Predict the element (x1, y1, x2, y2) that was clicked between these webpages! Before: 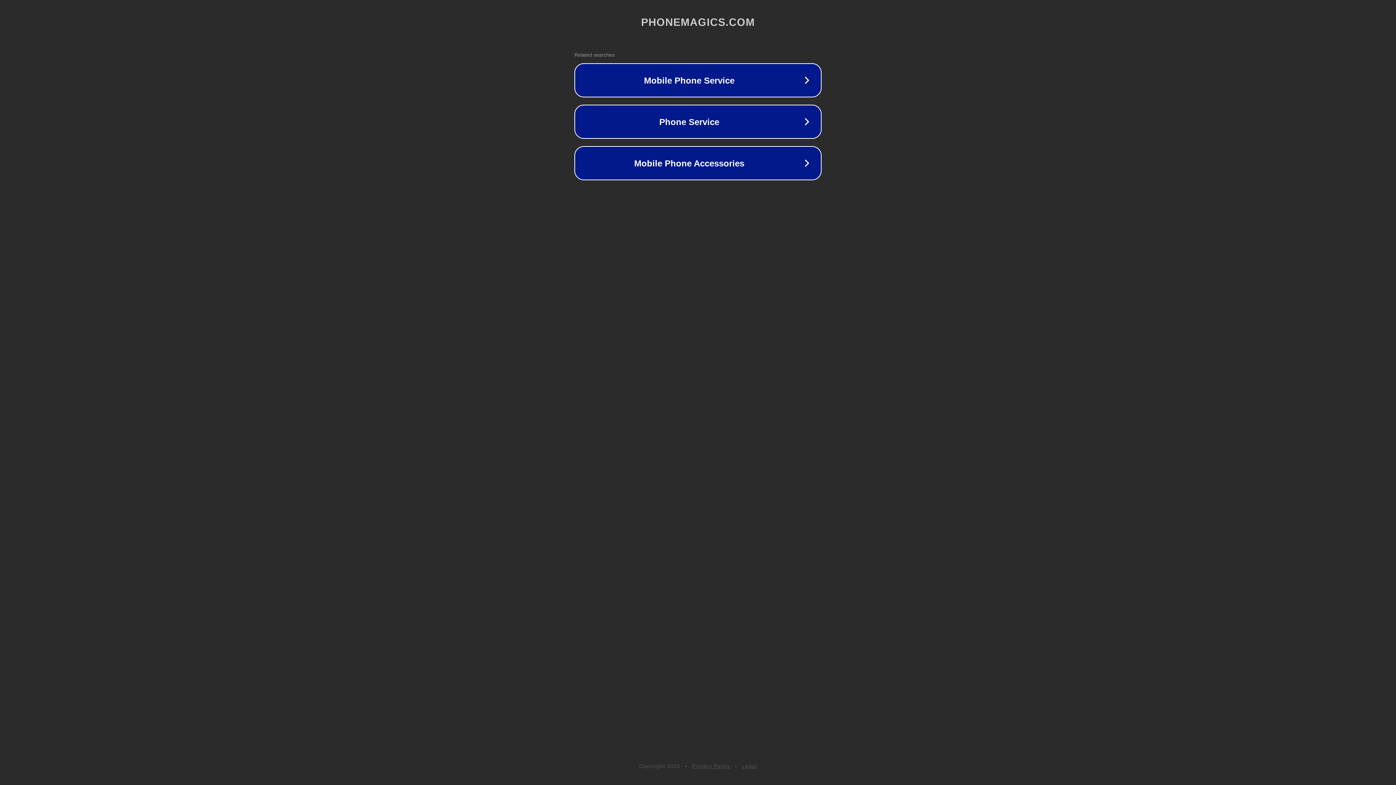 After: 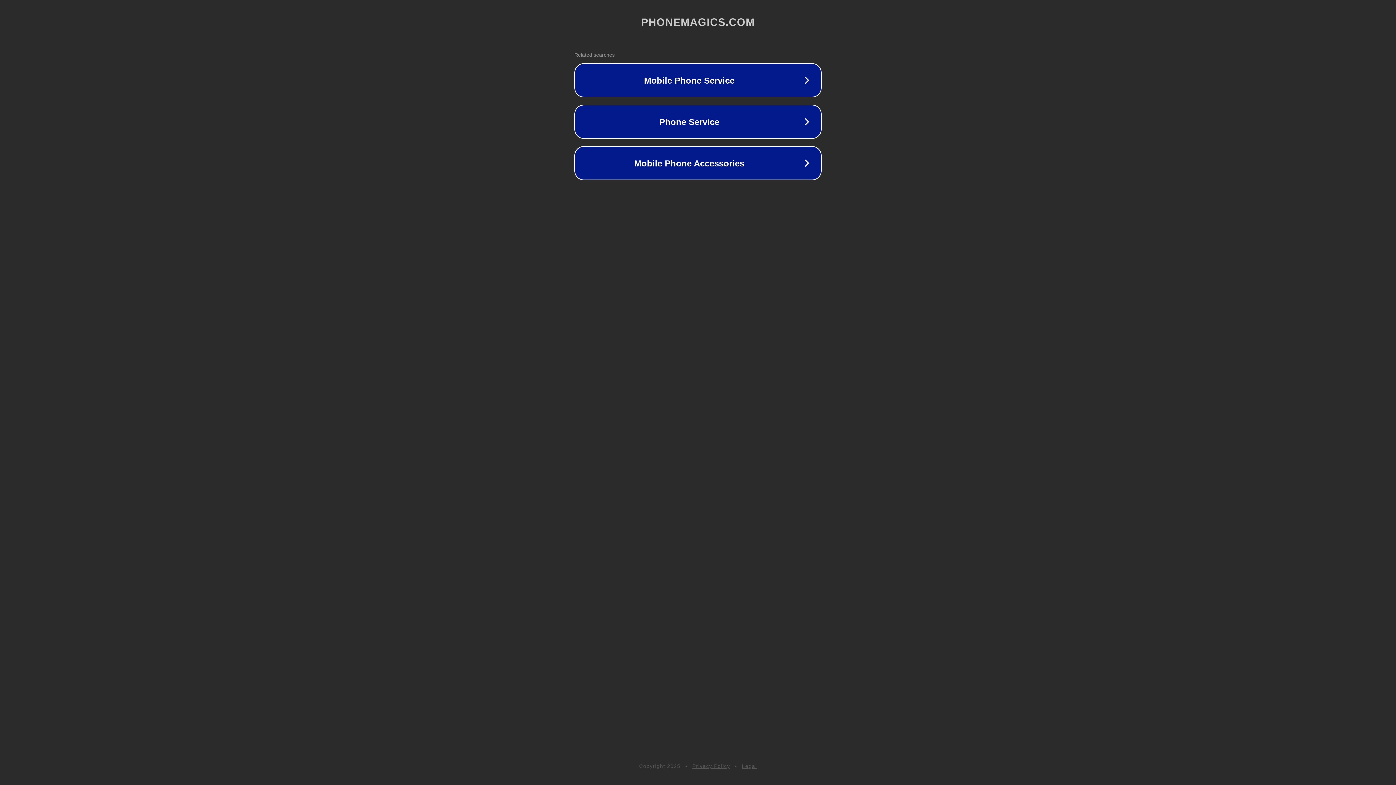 Action: label: Legal bbox: (742, 763, 757, 769)